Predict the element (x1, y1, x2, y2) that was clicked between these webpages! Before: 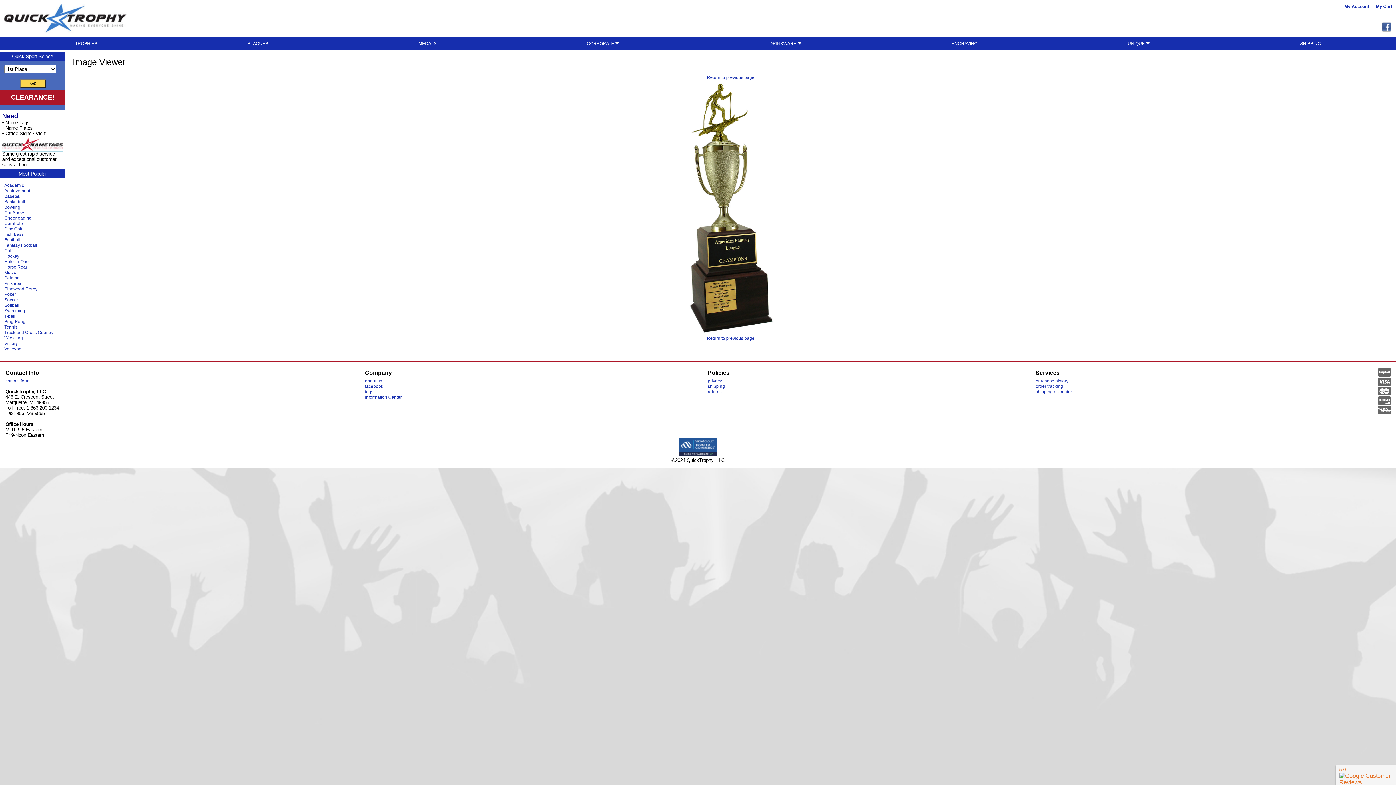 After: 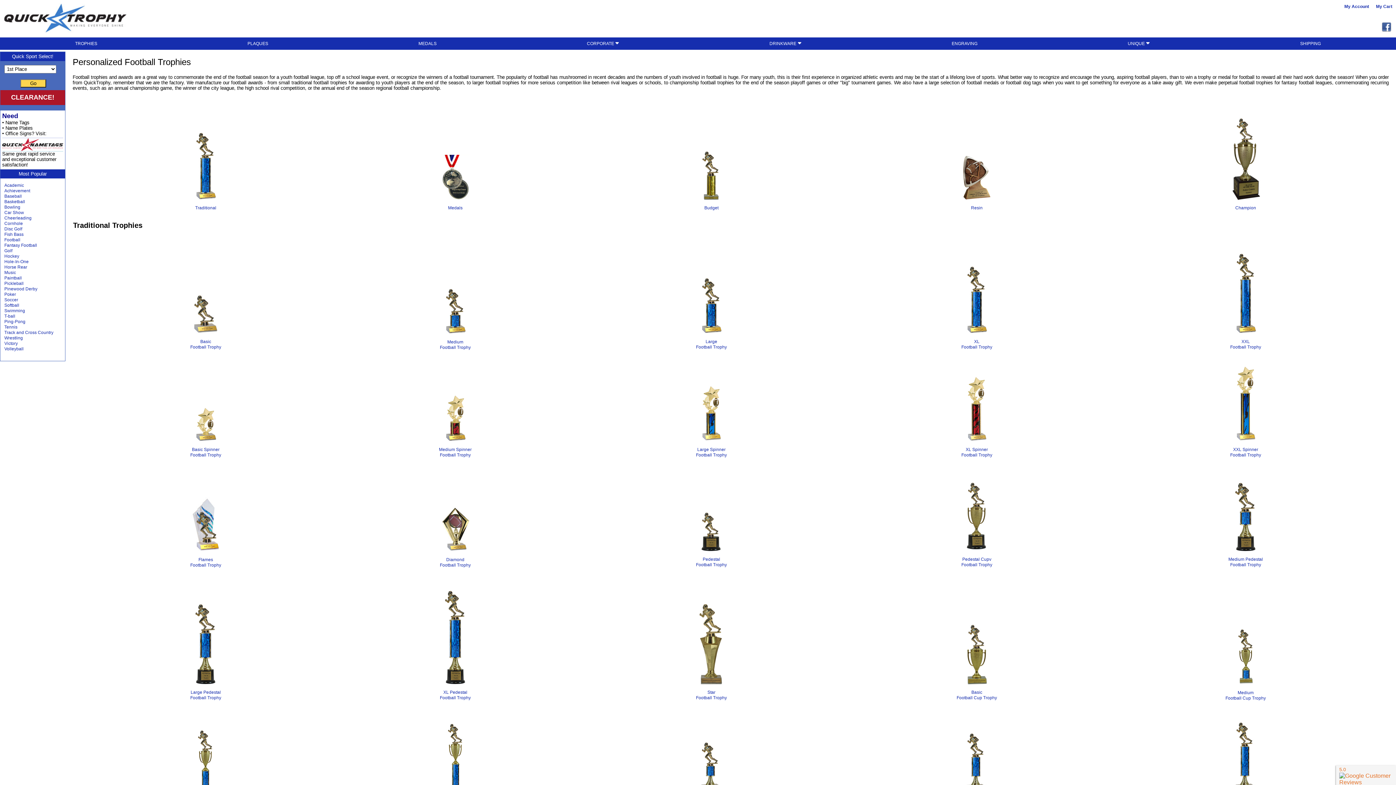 Action: label: Football bbox: (4, 237, 20, 242)